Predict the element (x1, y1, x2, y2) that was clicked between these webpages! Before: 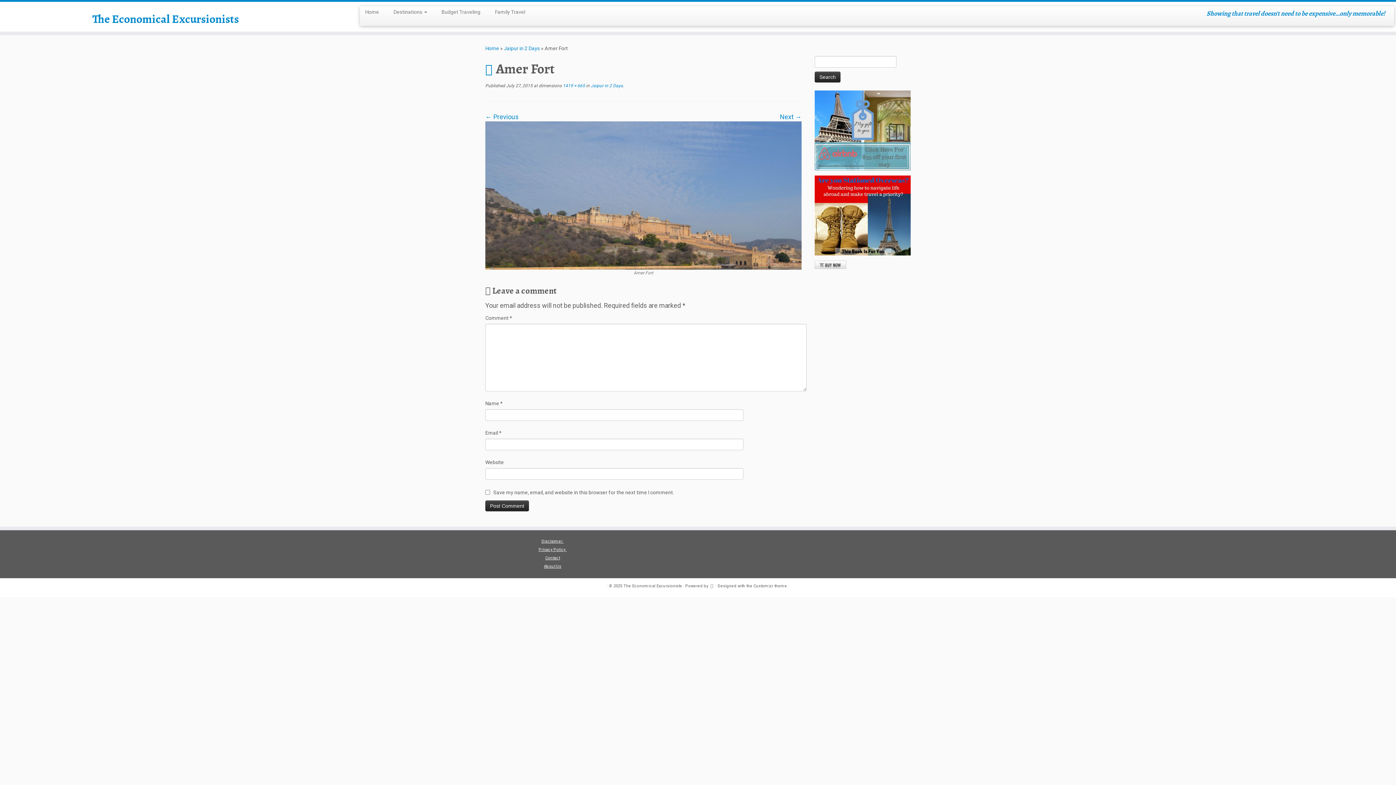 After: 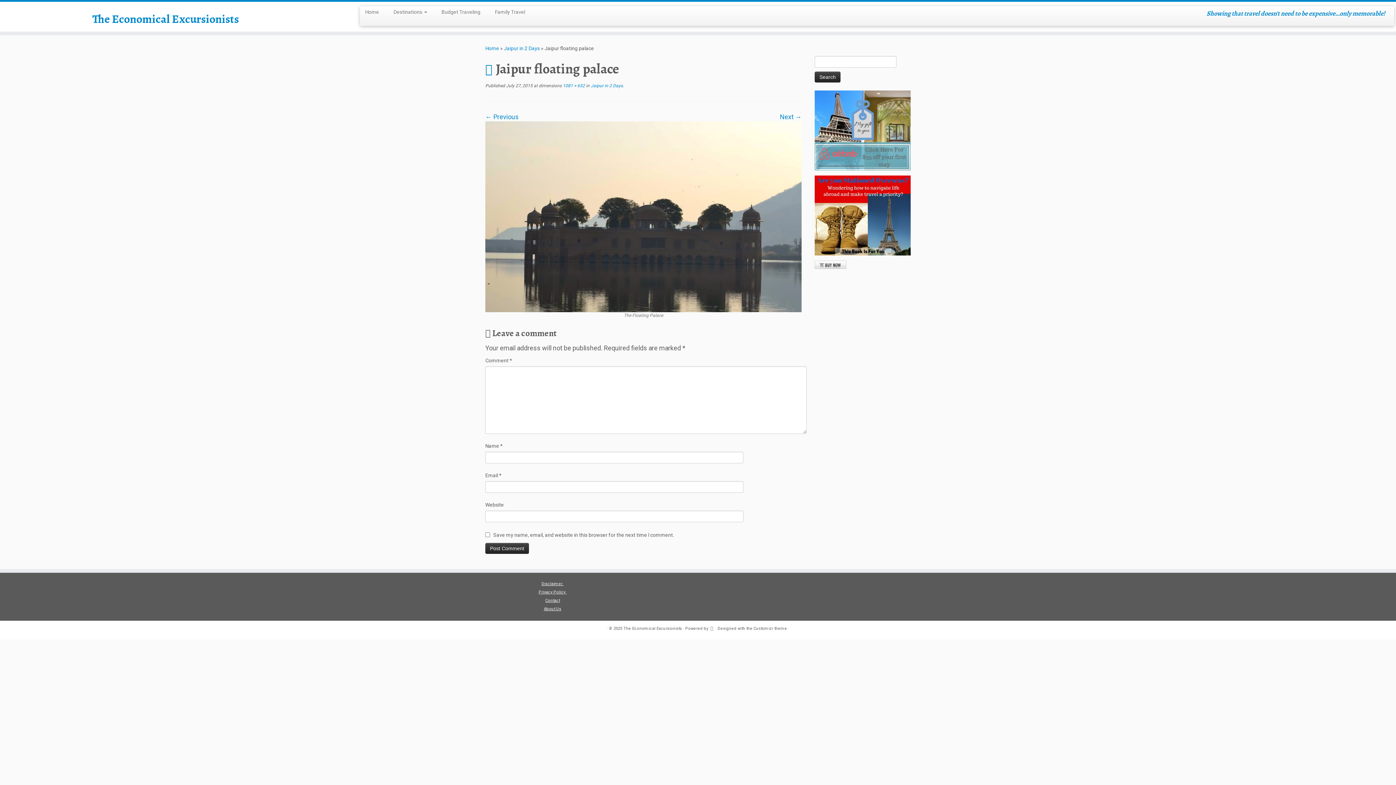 Action: label: Next → bbox: (780, 113, 801, 120)